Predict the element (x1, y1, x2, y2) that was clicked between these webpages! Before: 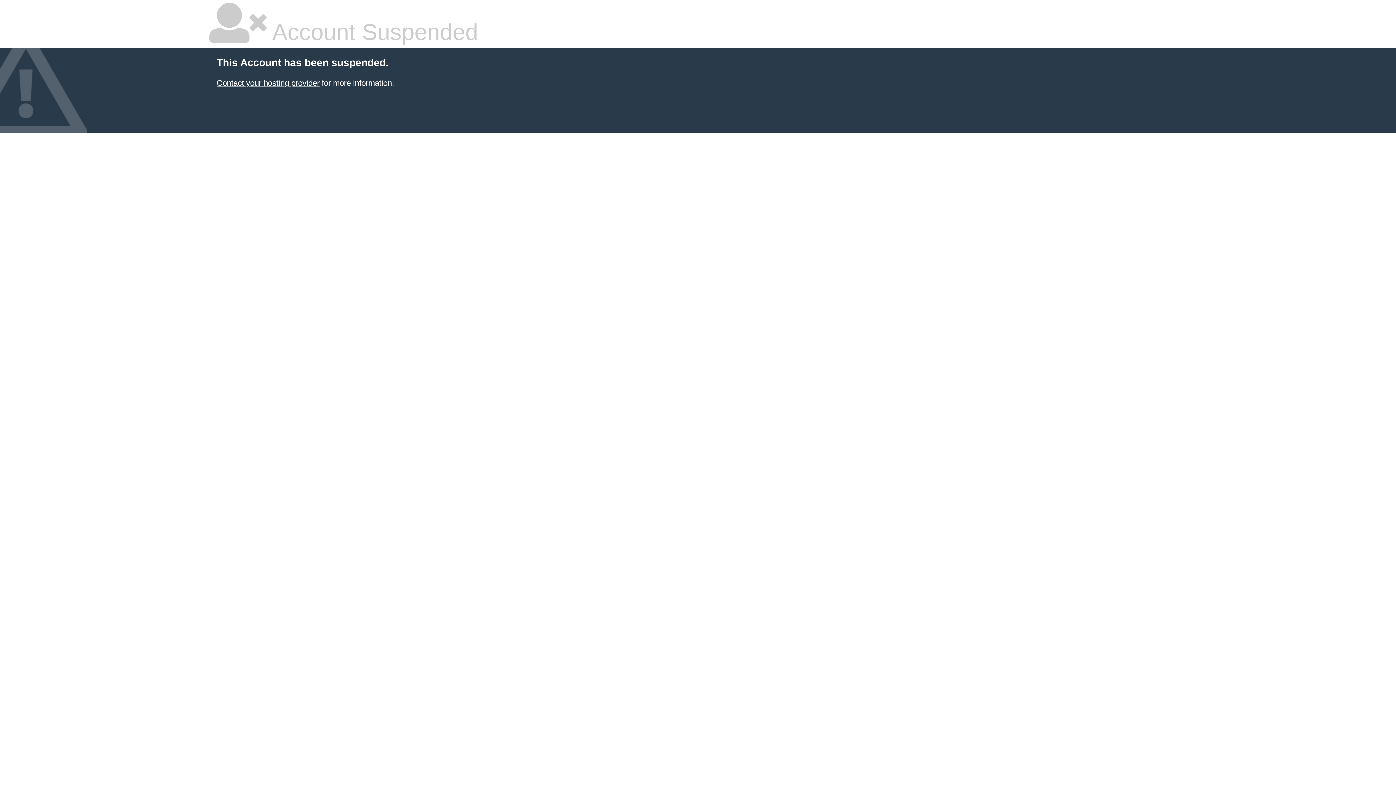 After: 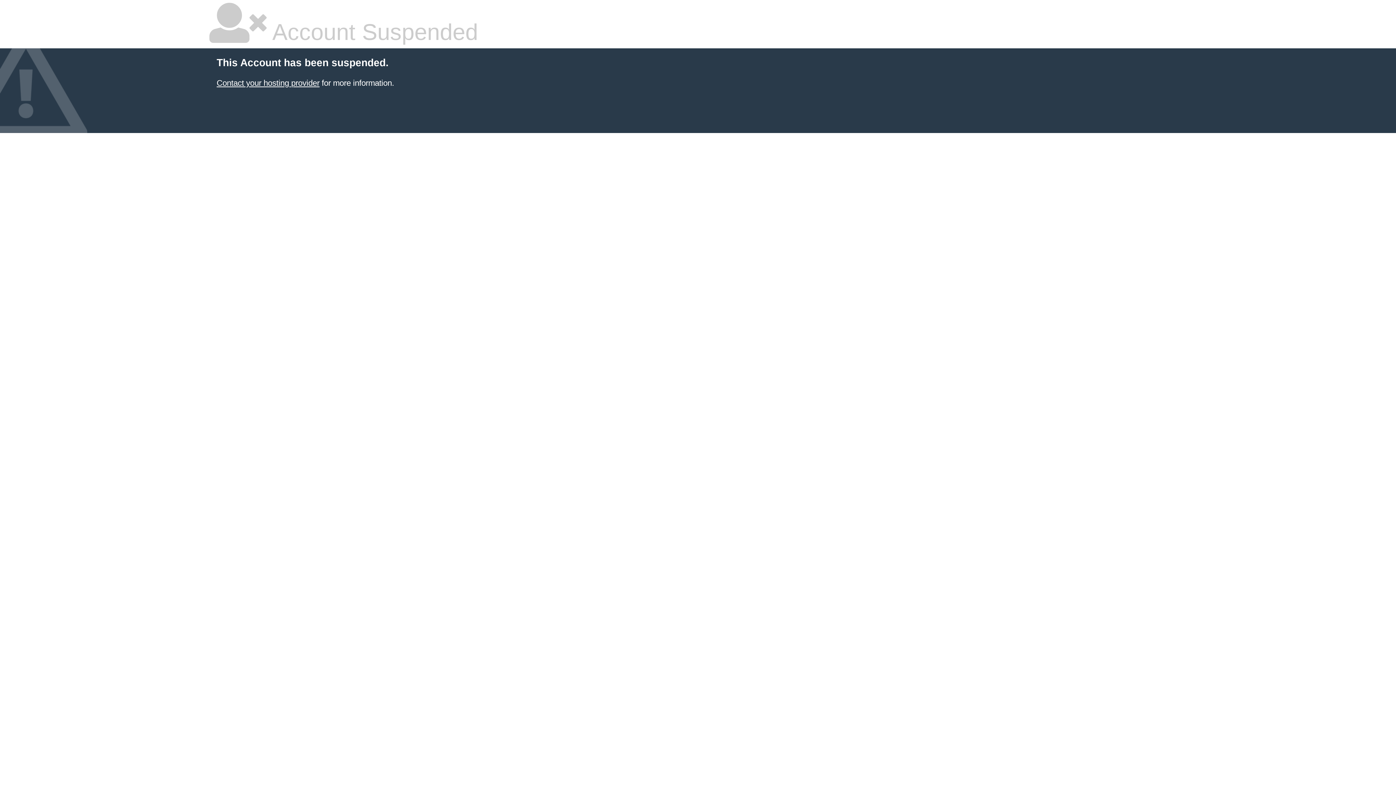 Action: label: Contact your hosting provider bbox: (216, 78, 319, 87)